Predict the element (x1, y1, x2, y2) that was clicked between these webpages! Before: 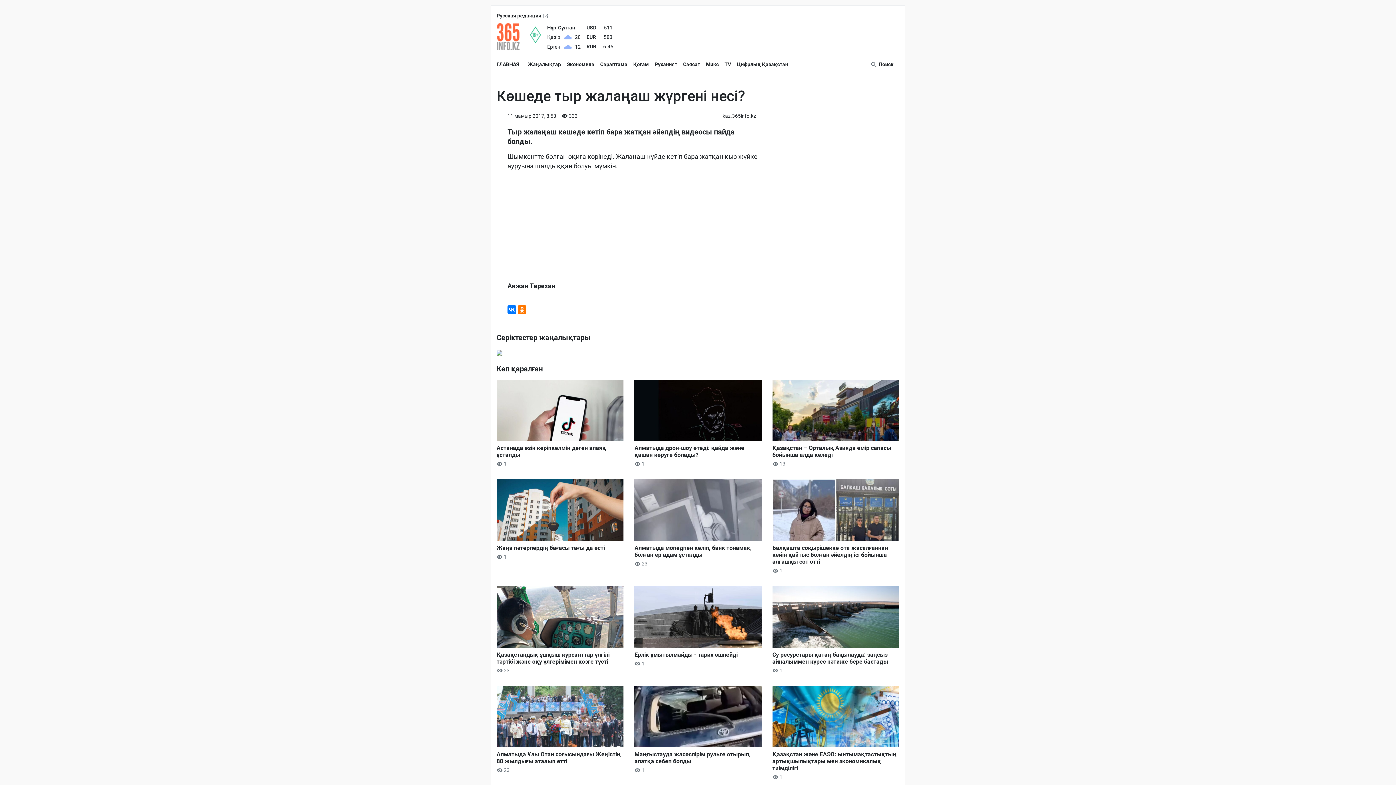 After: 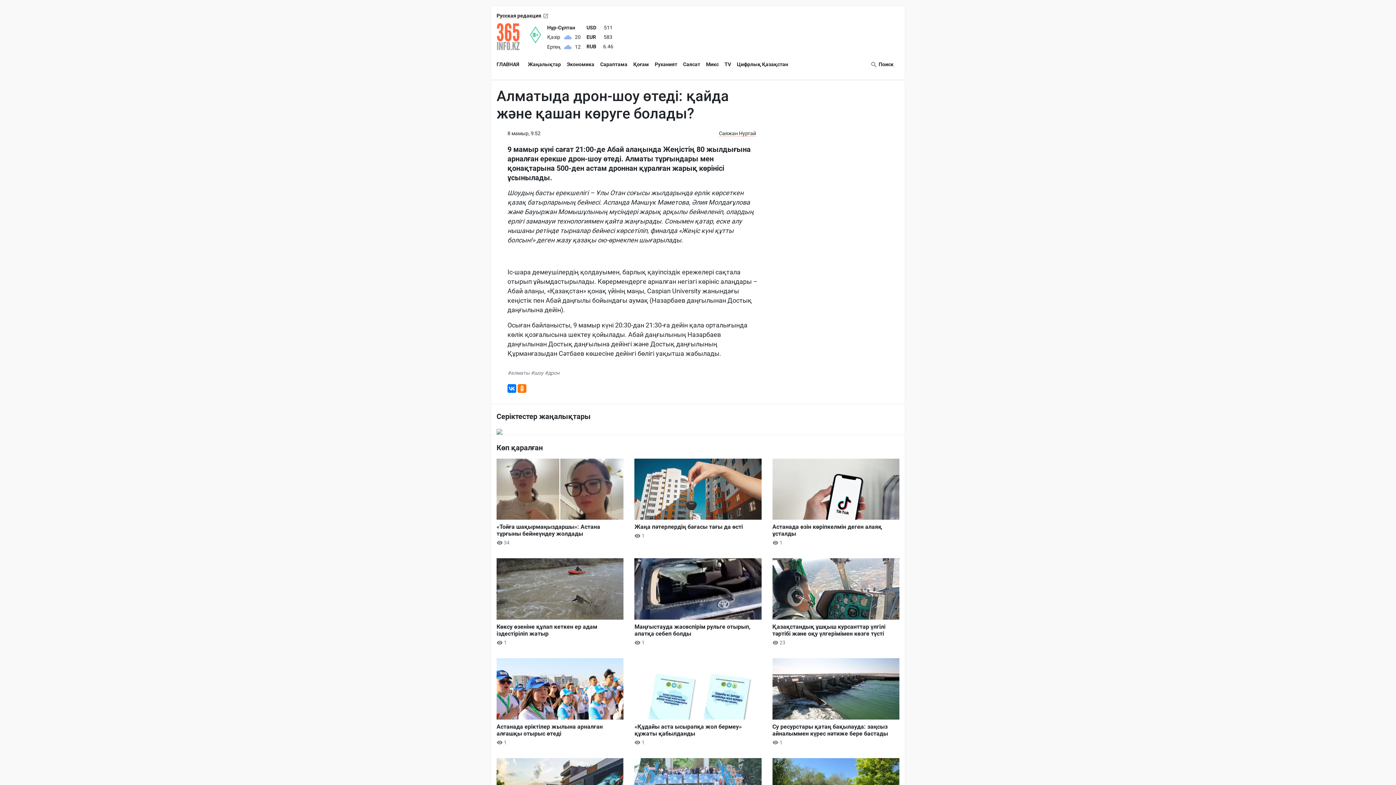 Action: bbox: (634, 379, 761, 468) label: Алматыда дрон-шоу өтеді: қайда және қашан көруге болады?
 1